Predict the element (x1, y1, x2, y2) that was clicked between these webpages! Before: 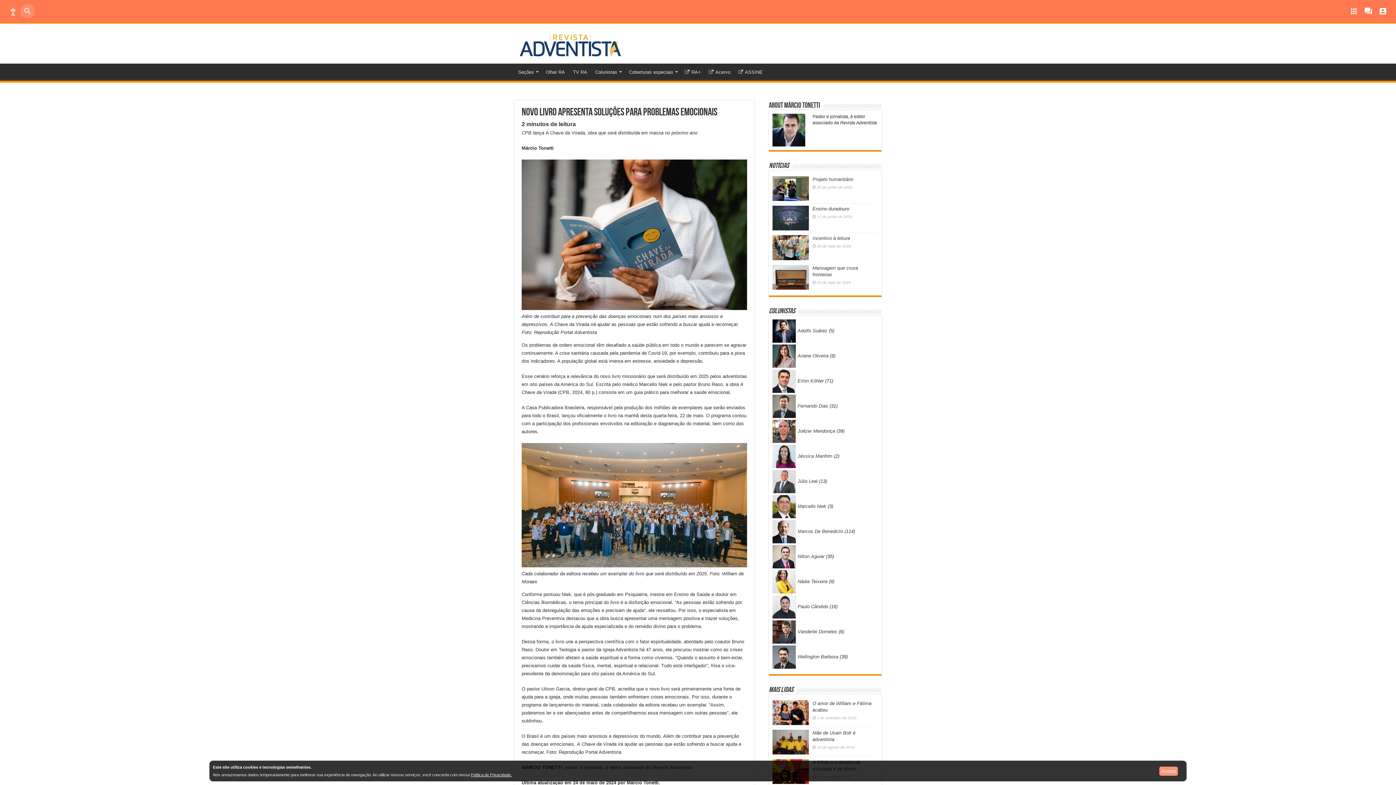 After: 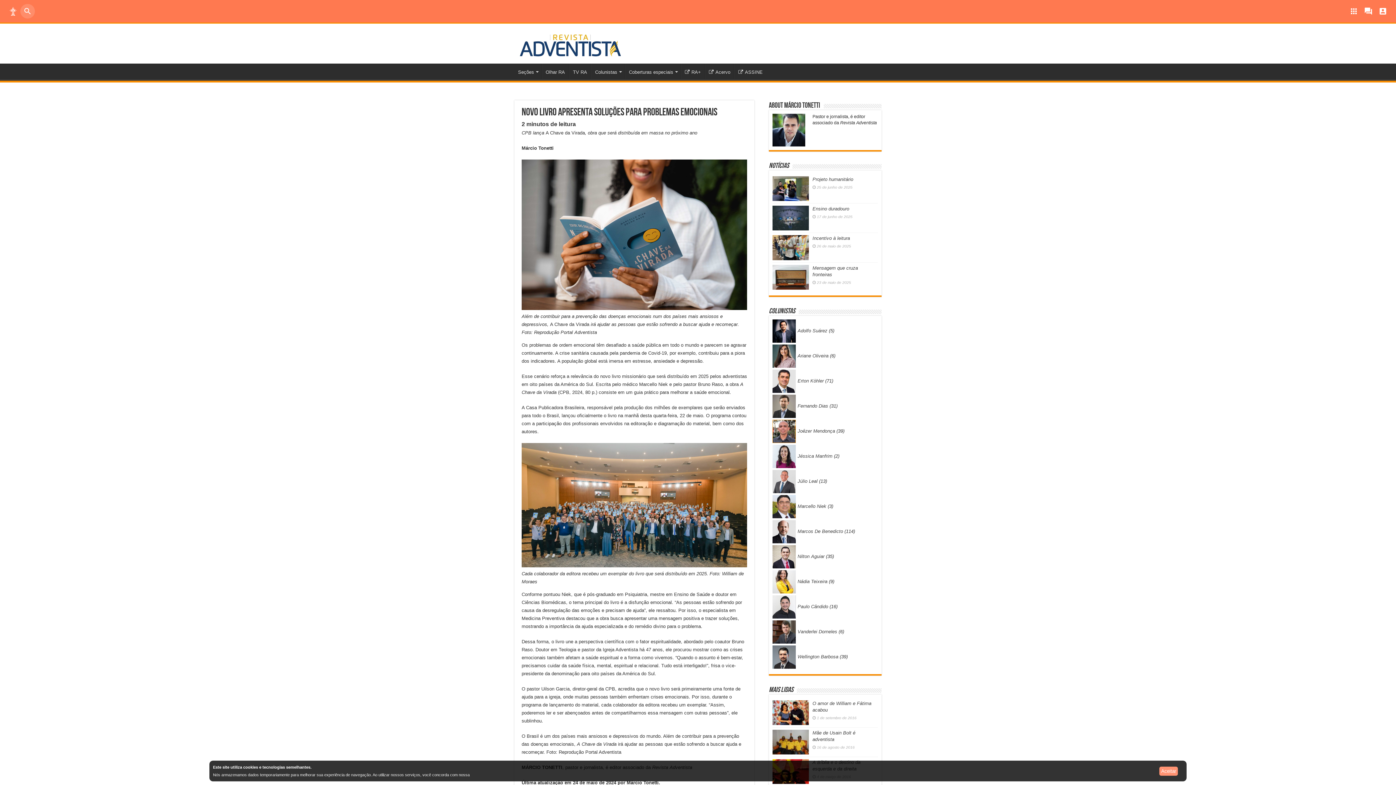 Action: bbox: (470, 773, 512, 777) label: Política de Privacidade.